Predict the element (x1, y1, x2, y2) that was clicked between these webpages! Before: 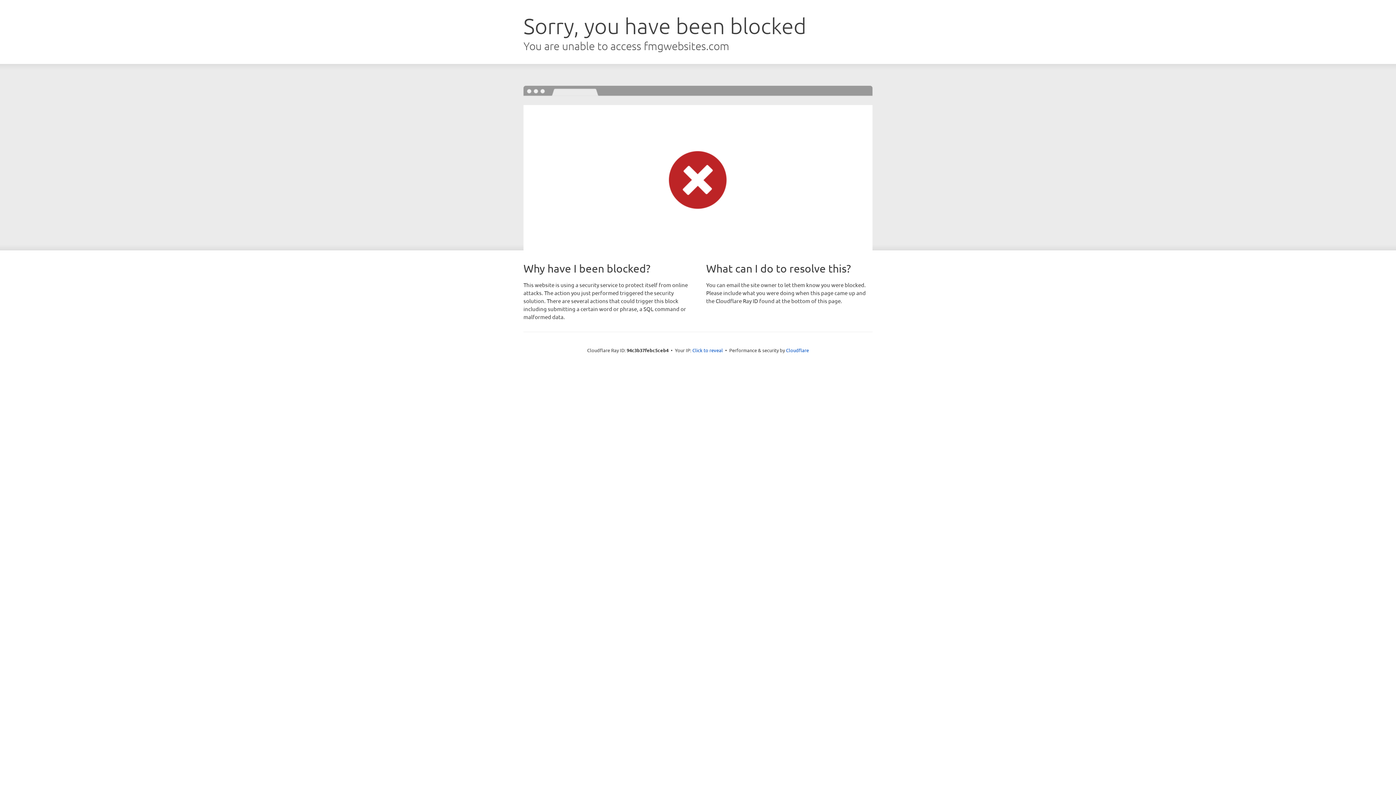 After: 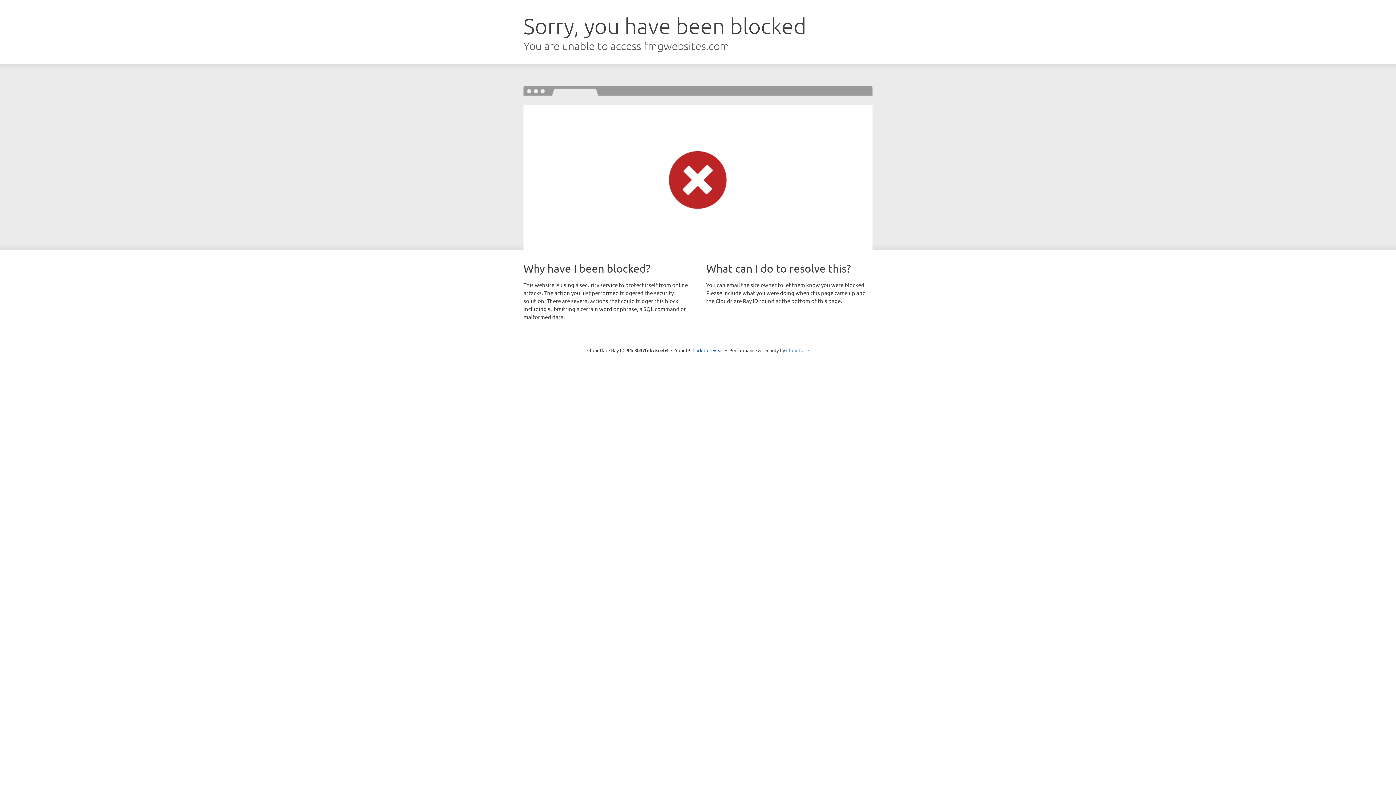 Action: label: Cloudflare bbox: (786, 347, 809, 353)